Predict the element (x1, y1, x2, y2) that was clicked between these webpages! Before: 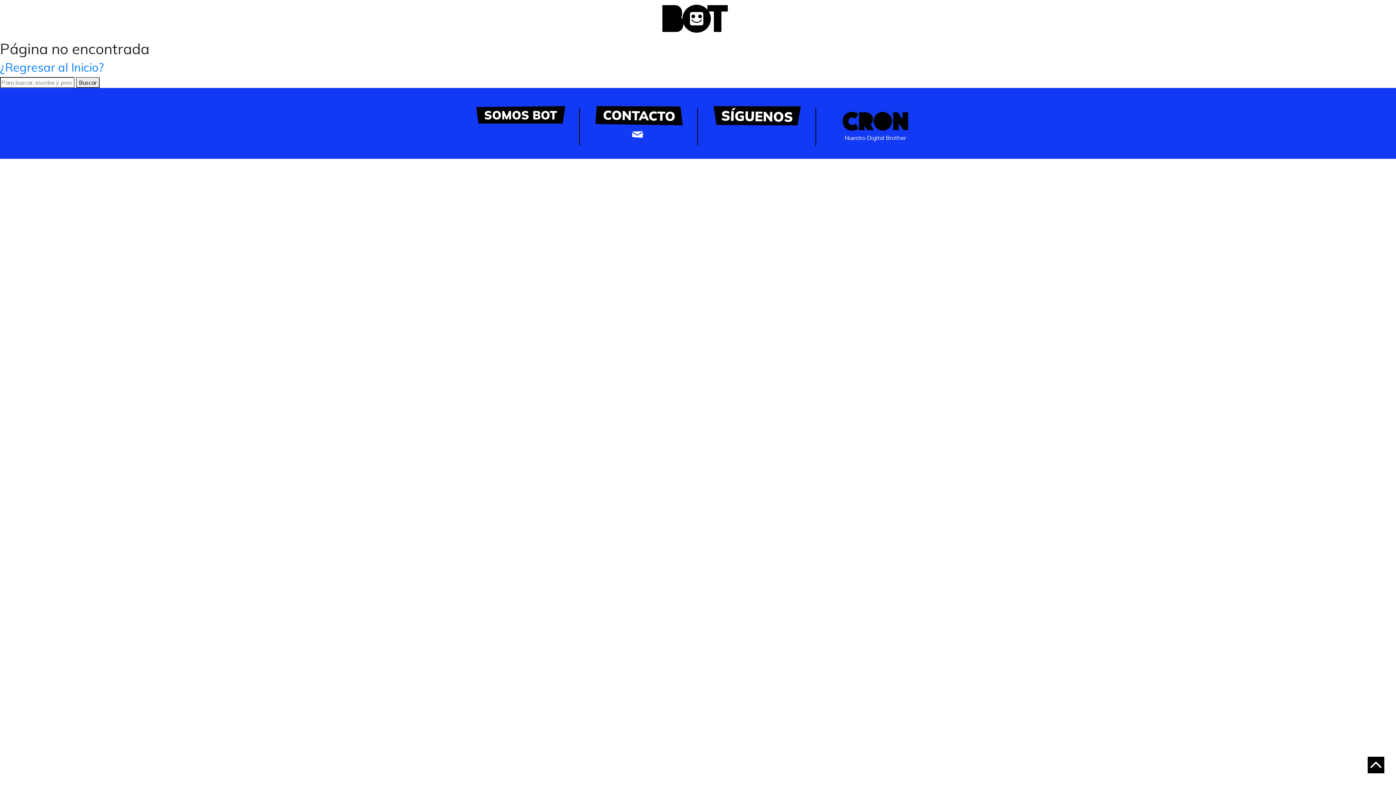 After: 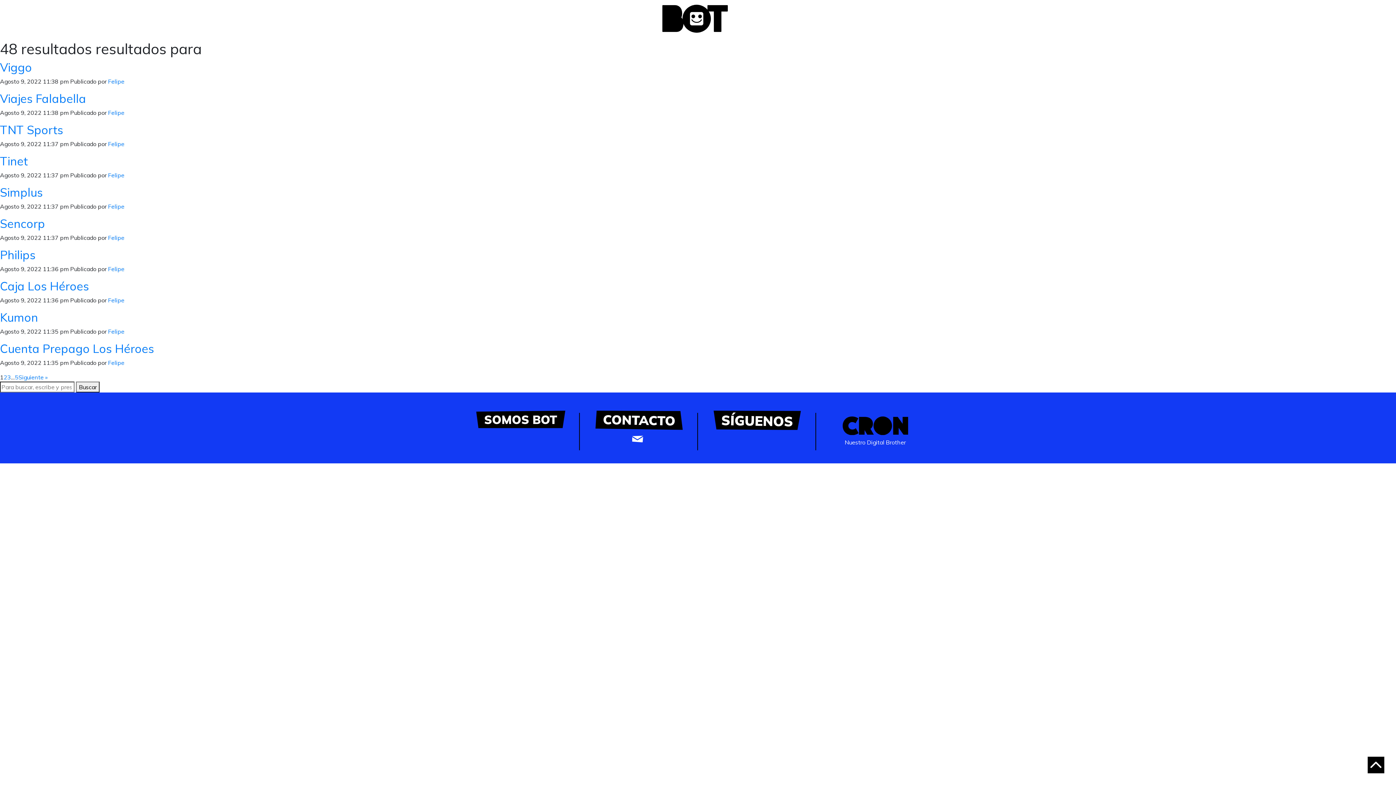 Action: label: Buscar bbox: (76, 77, 99, 88)